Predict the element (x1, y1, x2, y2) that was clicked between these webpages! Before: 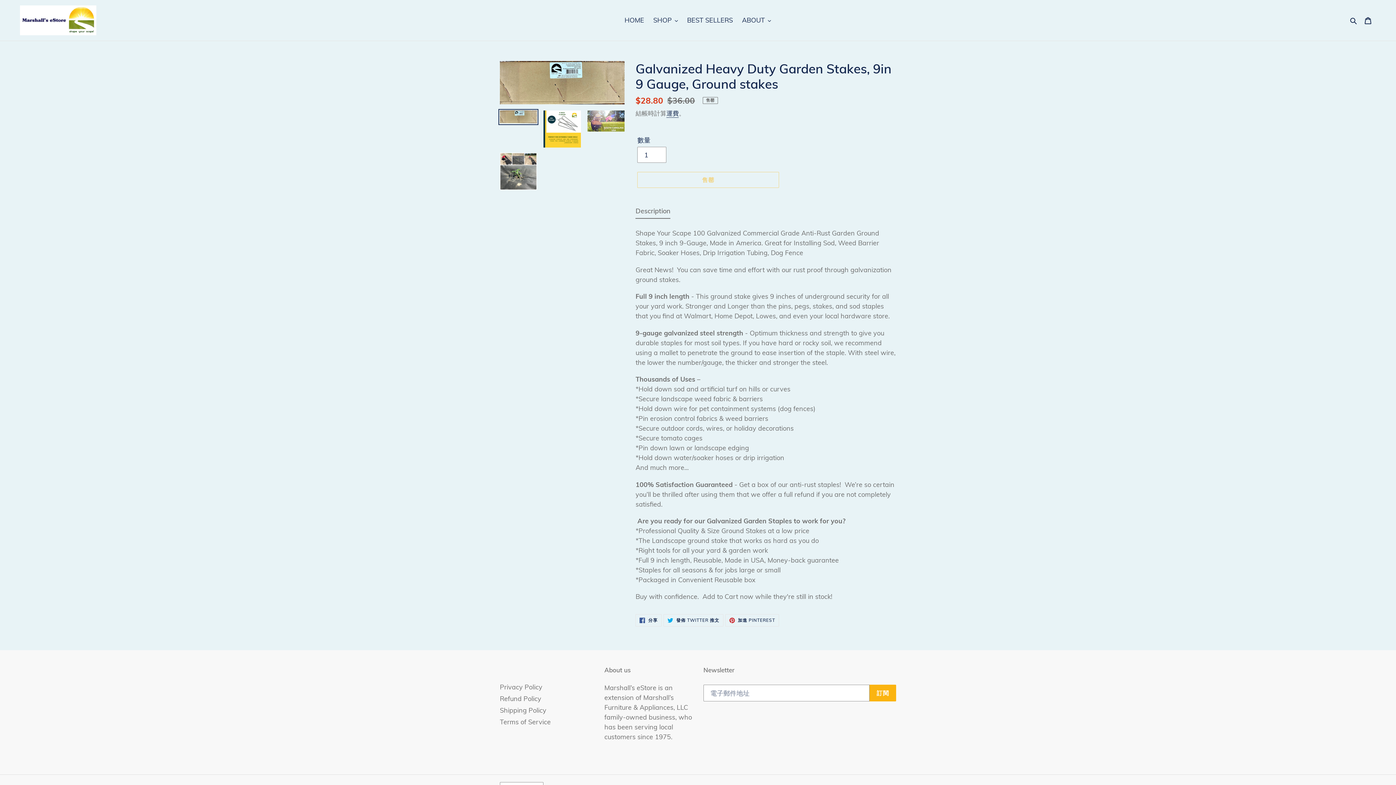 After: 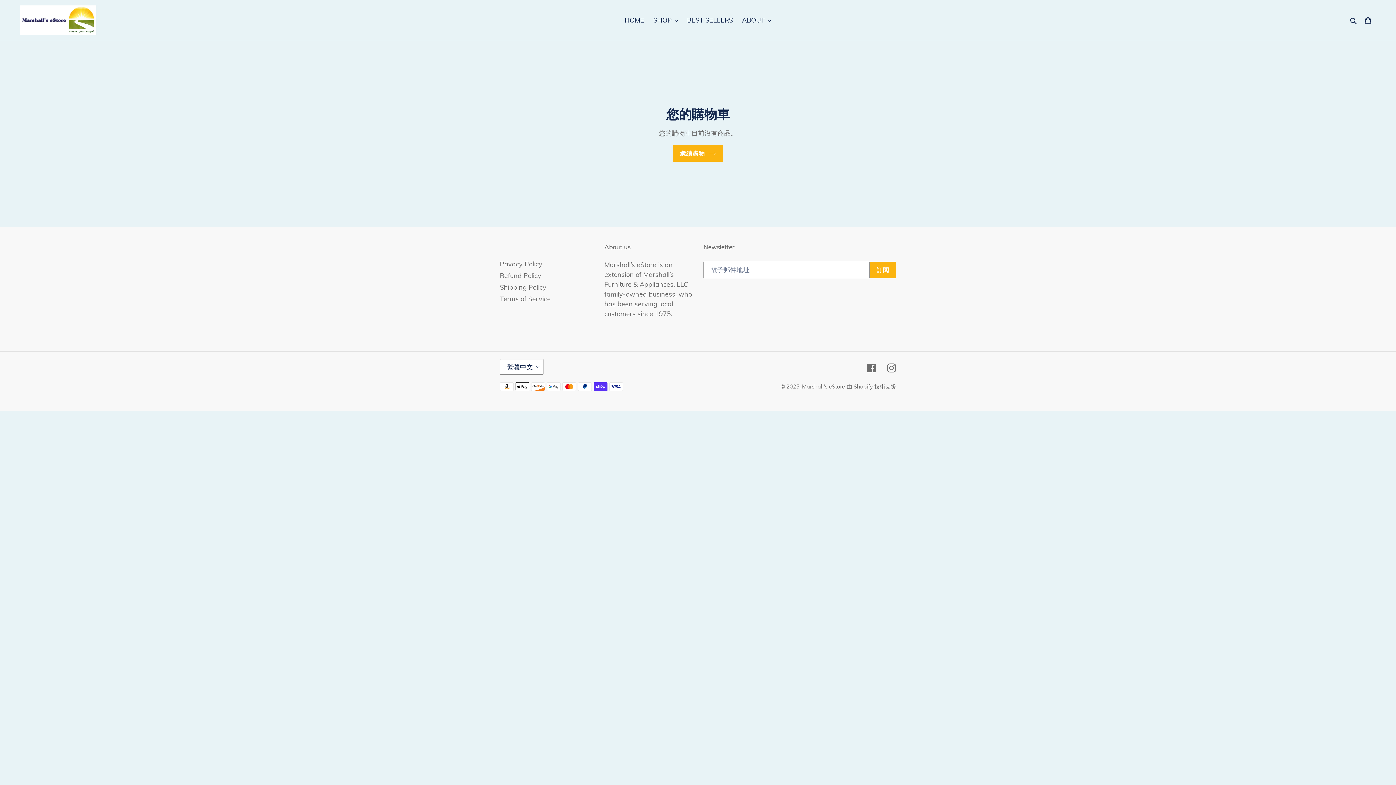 Action: label: 購物車 bbox: (1360, 11, 1376, 28)